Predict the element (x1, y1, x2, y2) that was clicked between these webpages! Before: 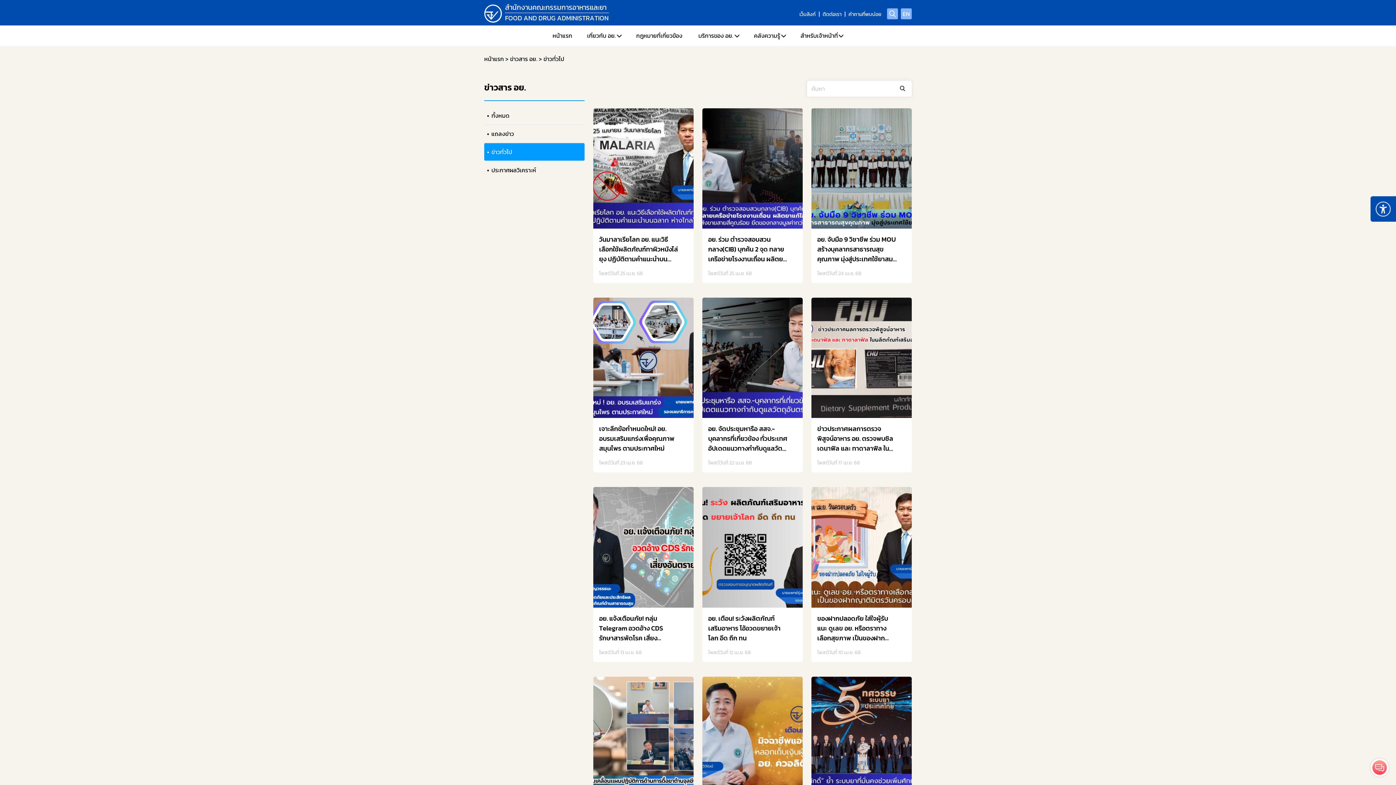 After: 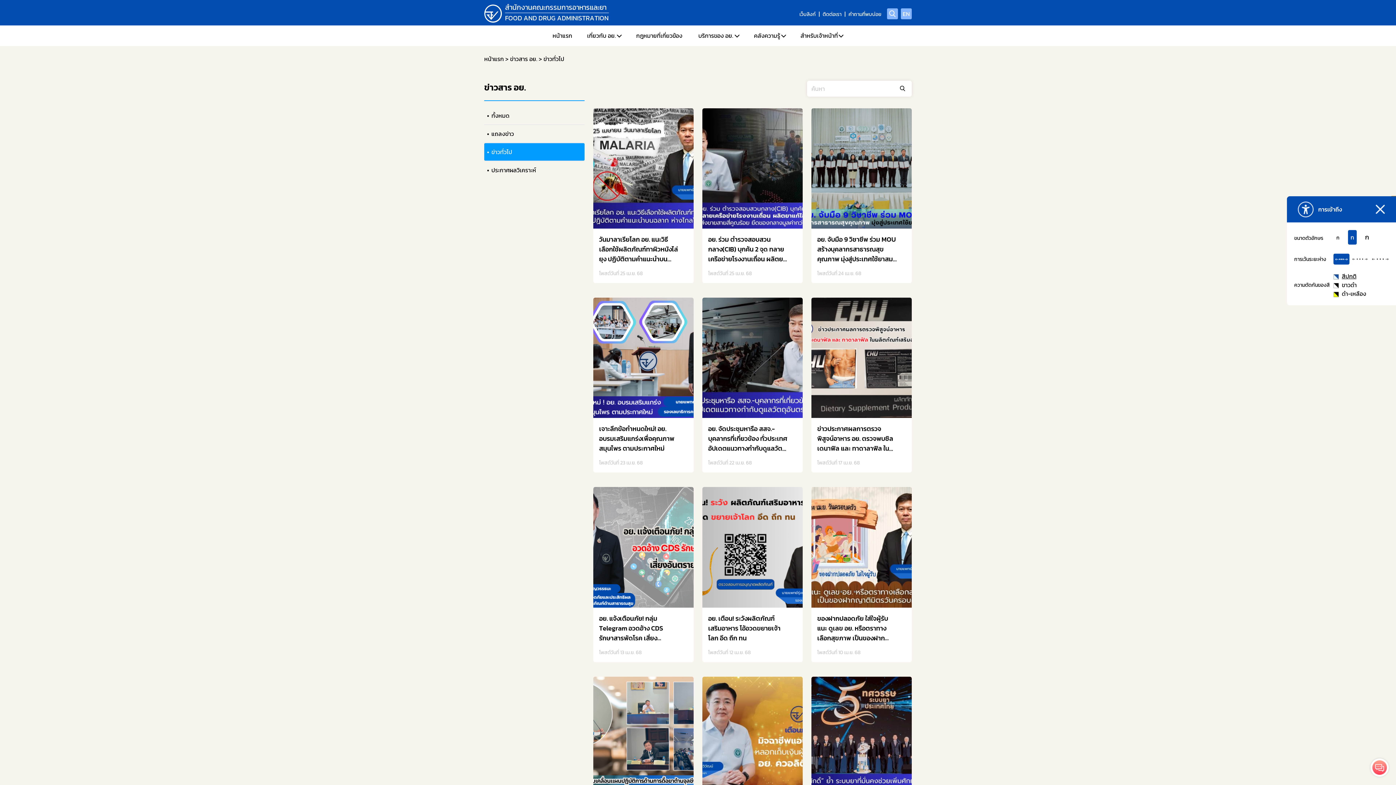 Action: bbox: (1370, 196, 1396, 221)